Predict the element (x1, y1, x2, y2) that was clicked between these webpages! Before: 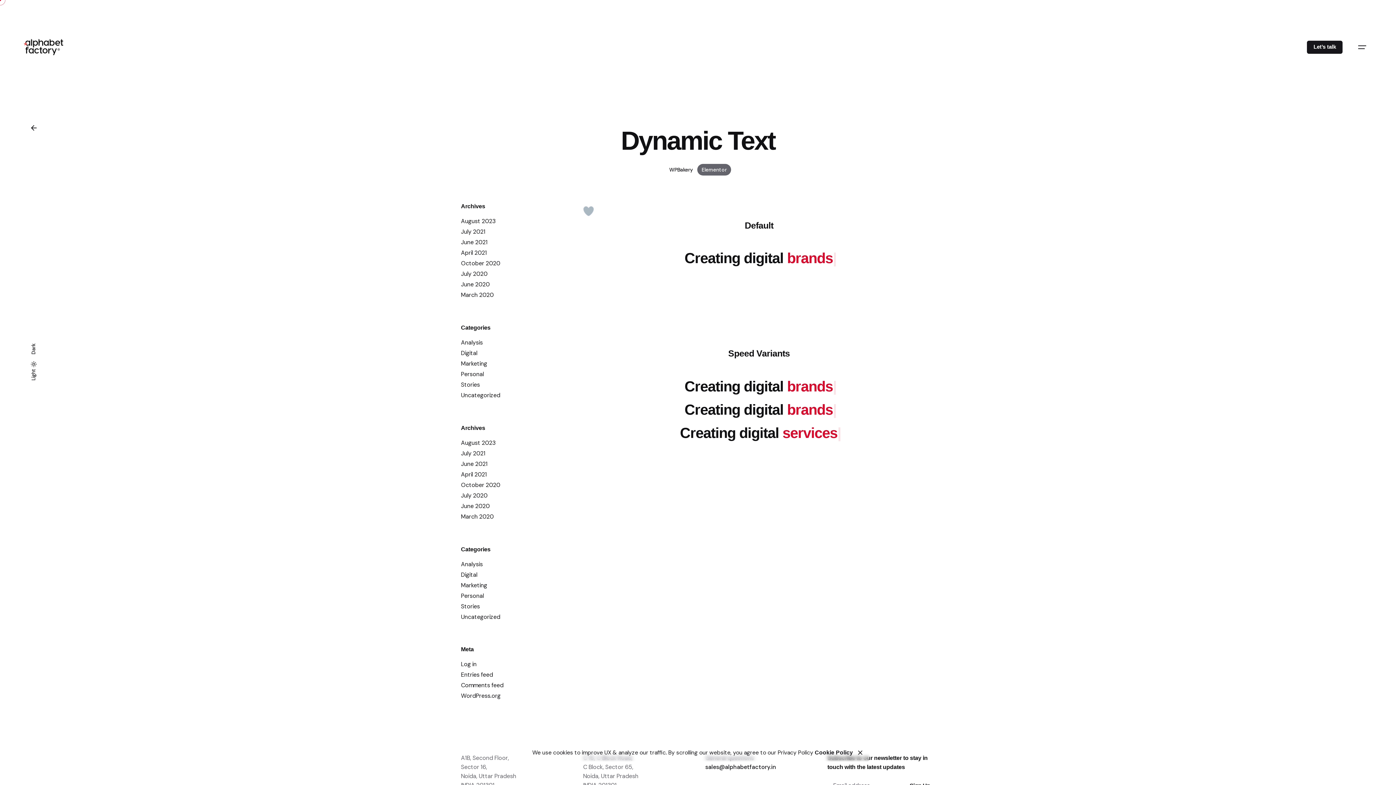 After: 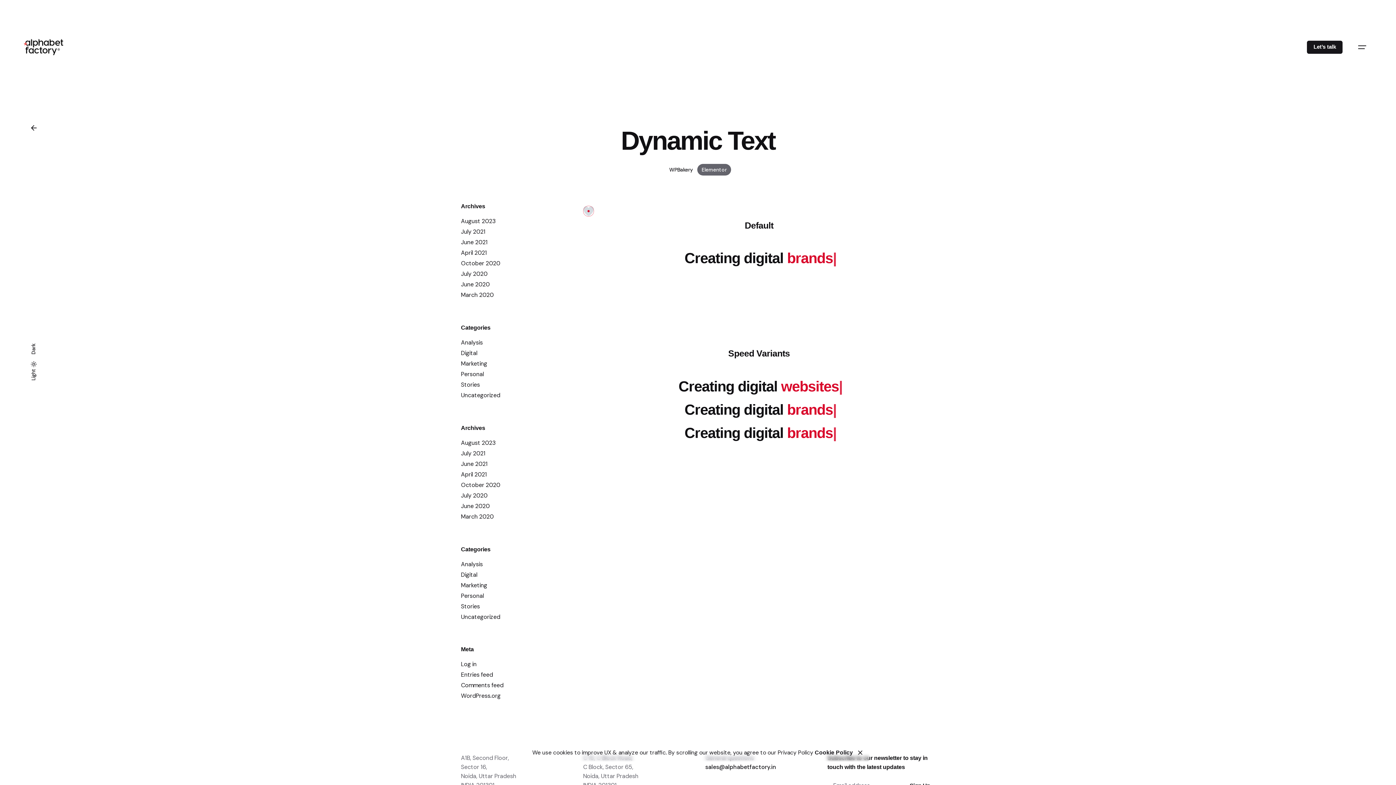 Action: bbox: (583, 205, 594, 216) label: Like Button